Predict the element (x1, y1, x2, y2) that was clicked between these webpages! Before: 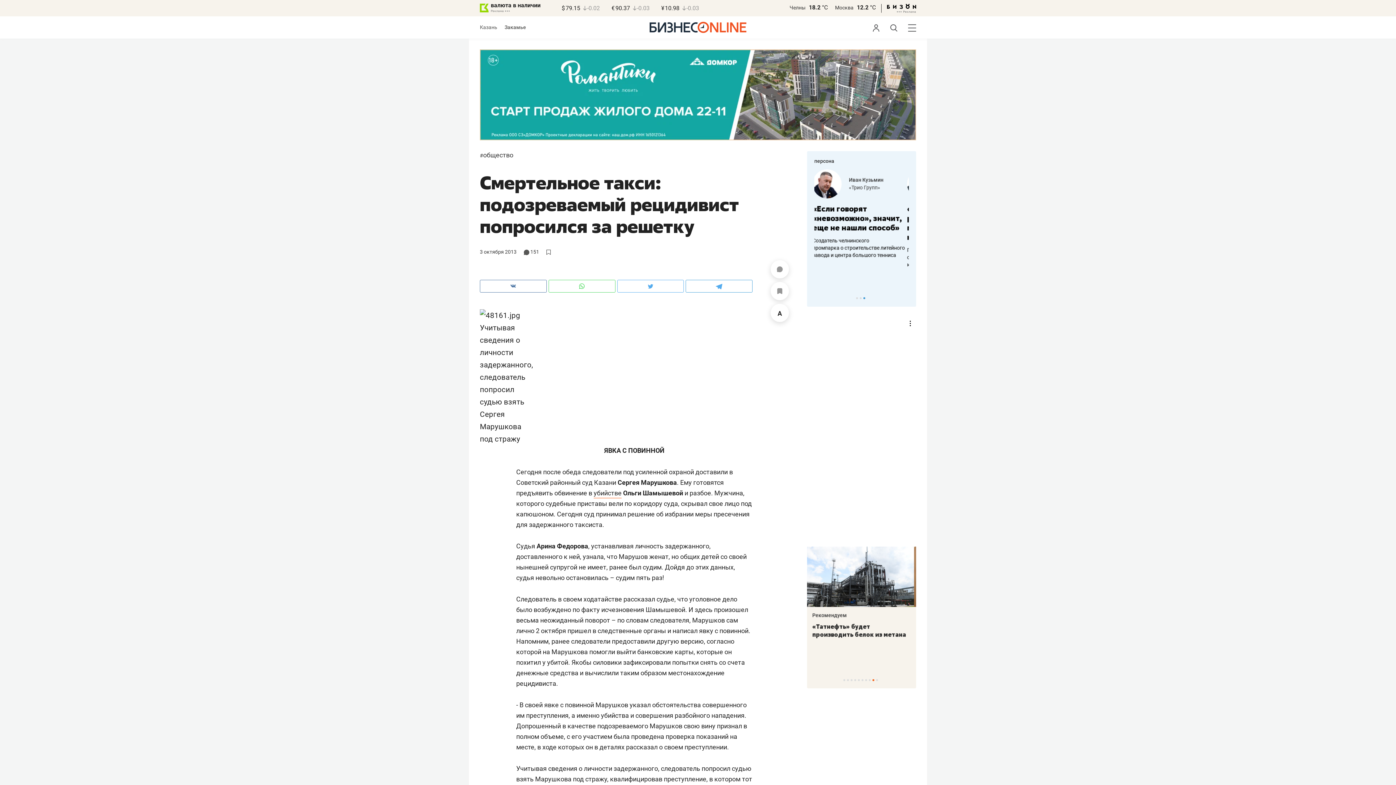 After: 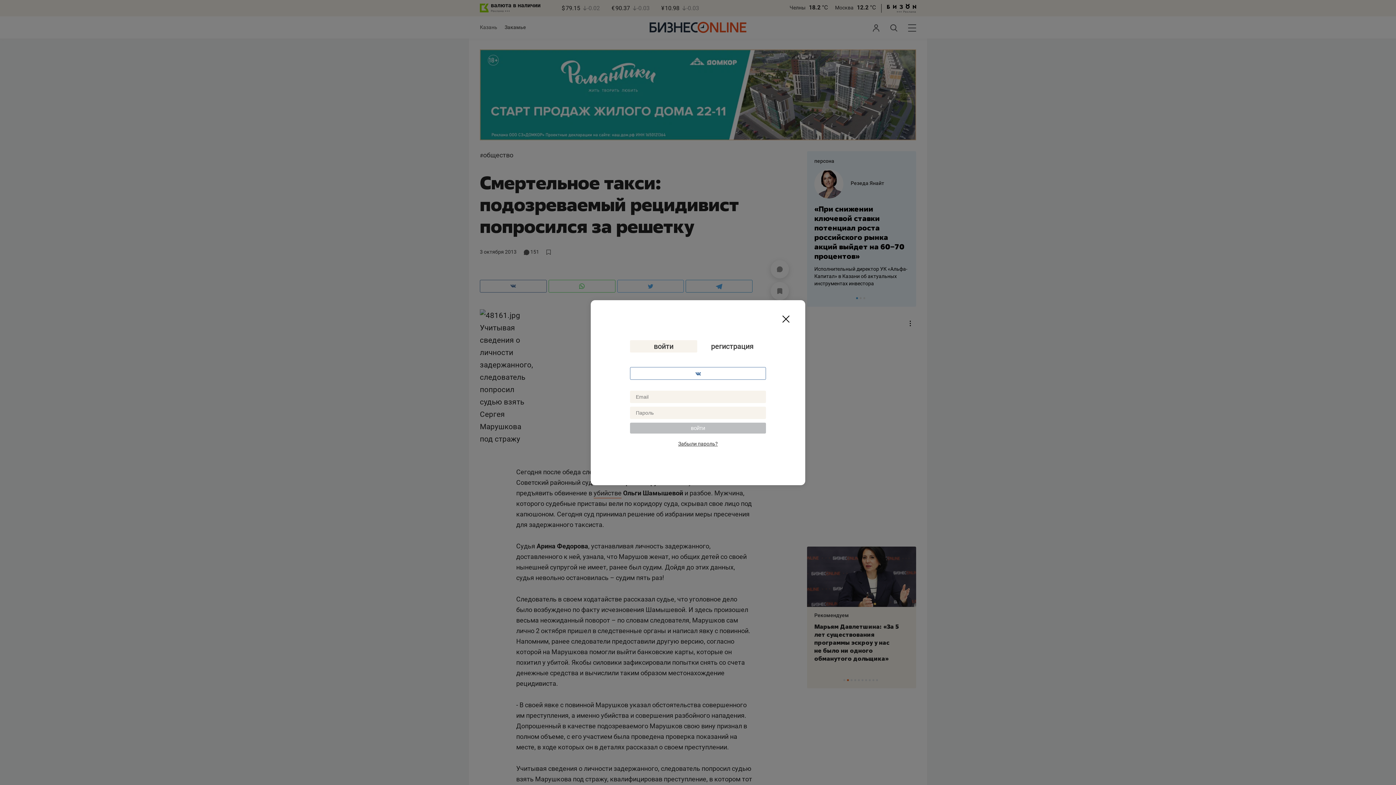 Action: bbox: (770, 282, 789, 300)